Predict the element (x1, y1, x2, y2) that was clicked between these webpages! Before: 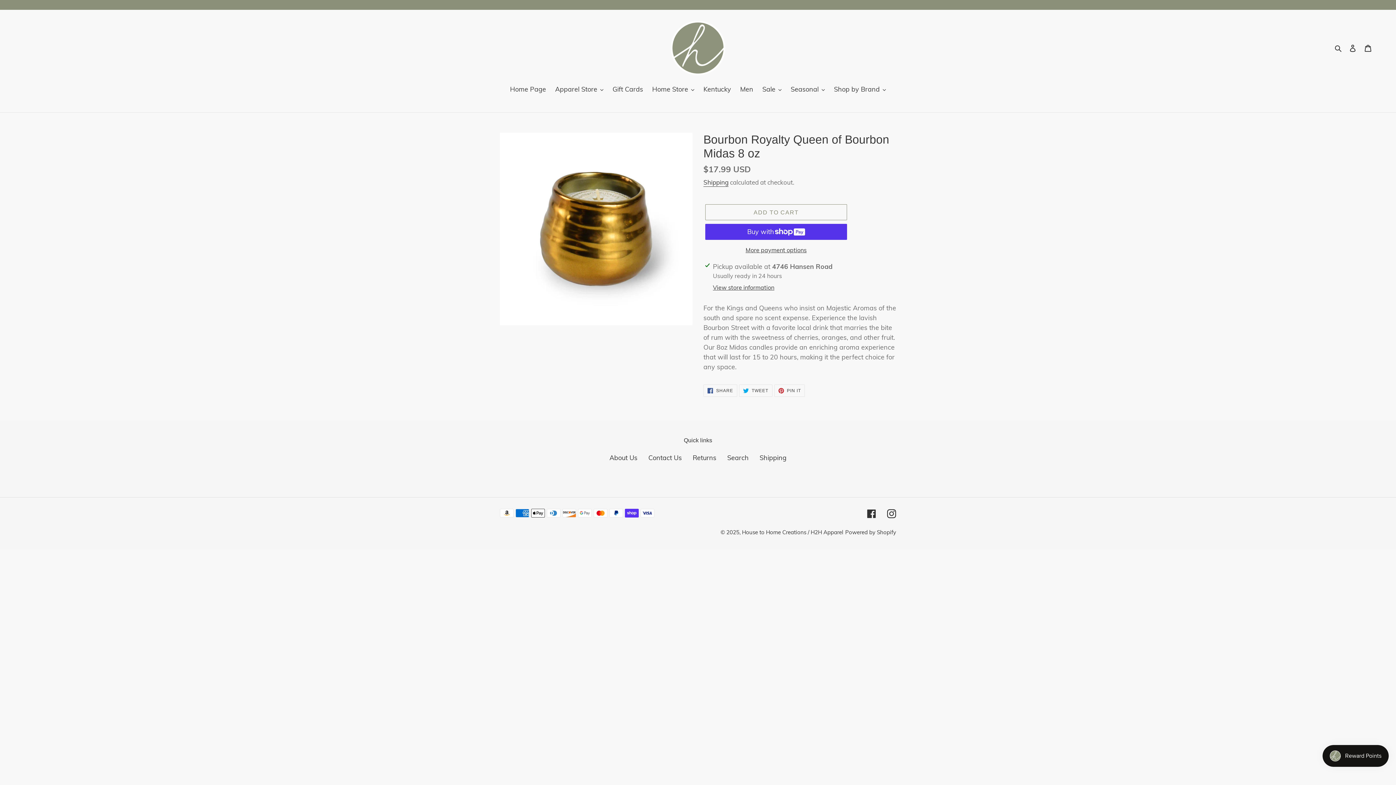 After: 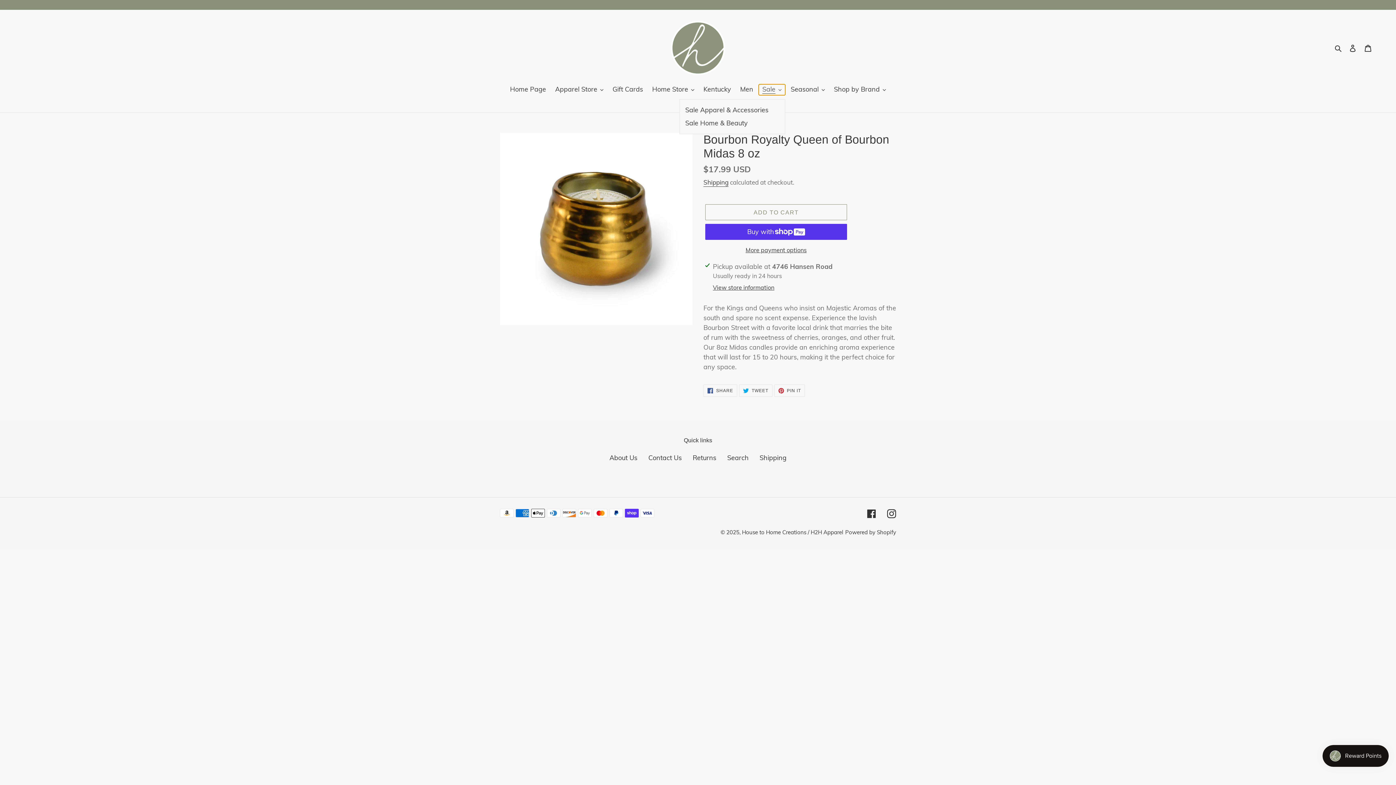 Action: label: Sale bbox: (758, 84, 785, 95)